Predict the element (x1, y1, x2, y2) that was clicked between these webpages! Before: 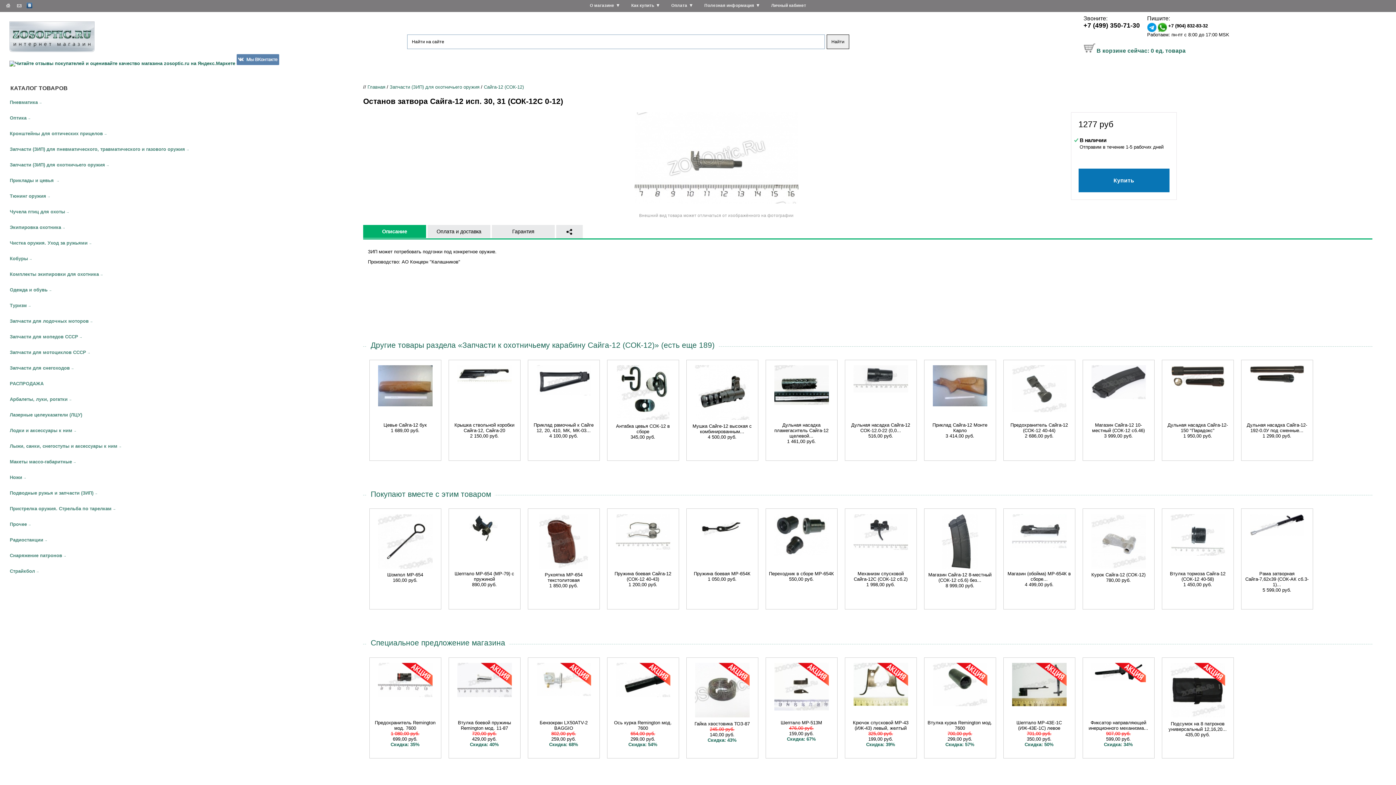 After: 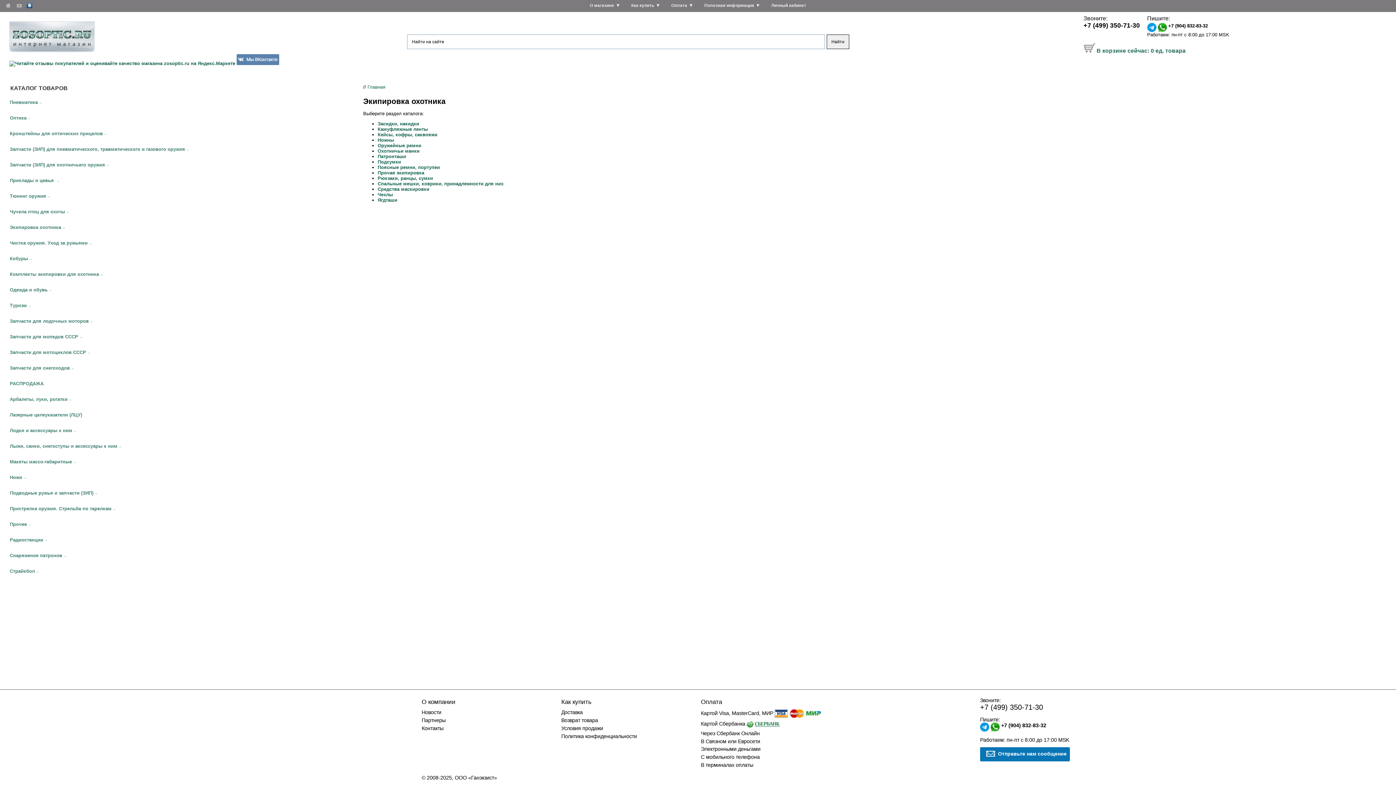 Action: label: Экипировка охотника bbox: (9, 224, 61, 230)